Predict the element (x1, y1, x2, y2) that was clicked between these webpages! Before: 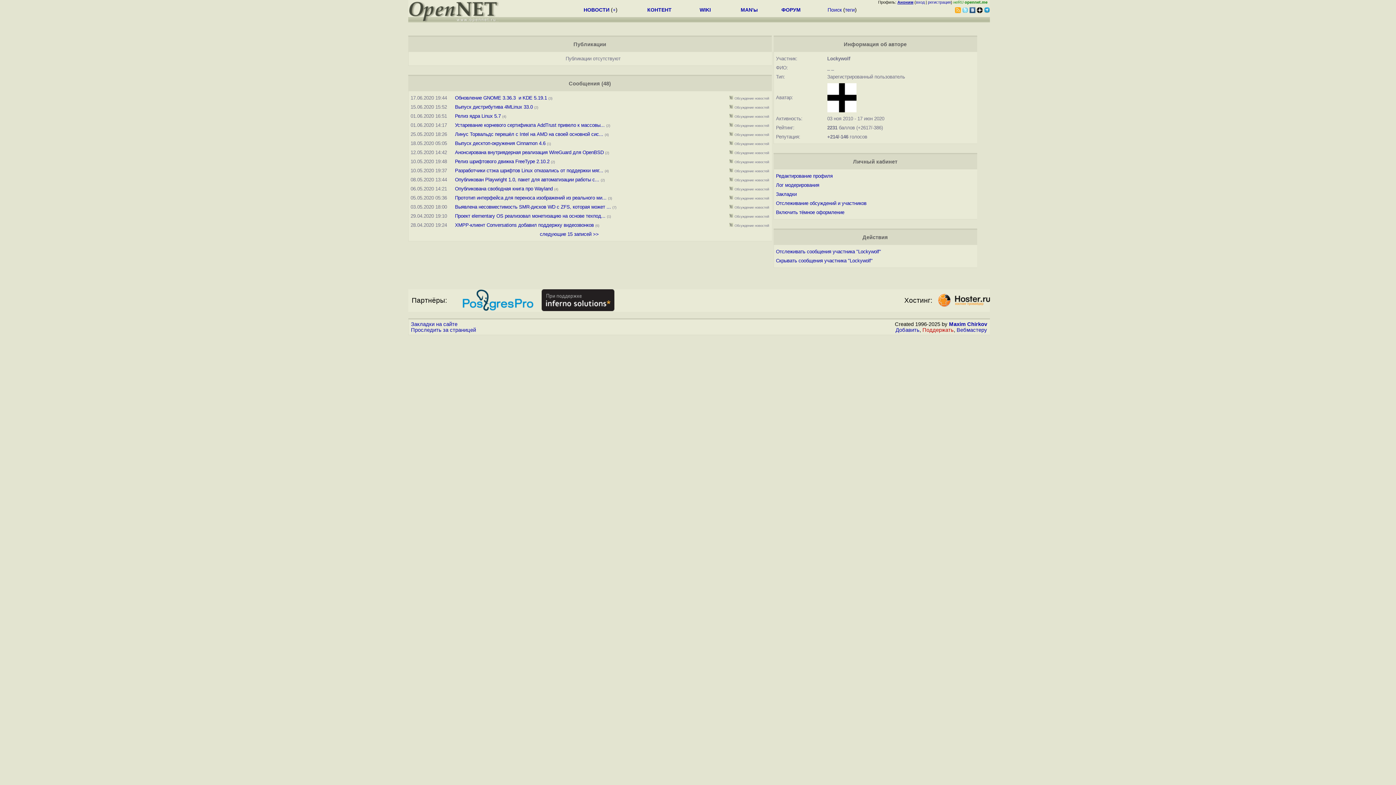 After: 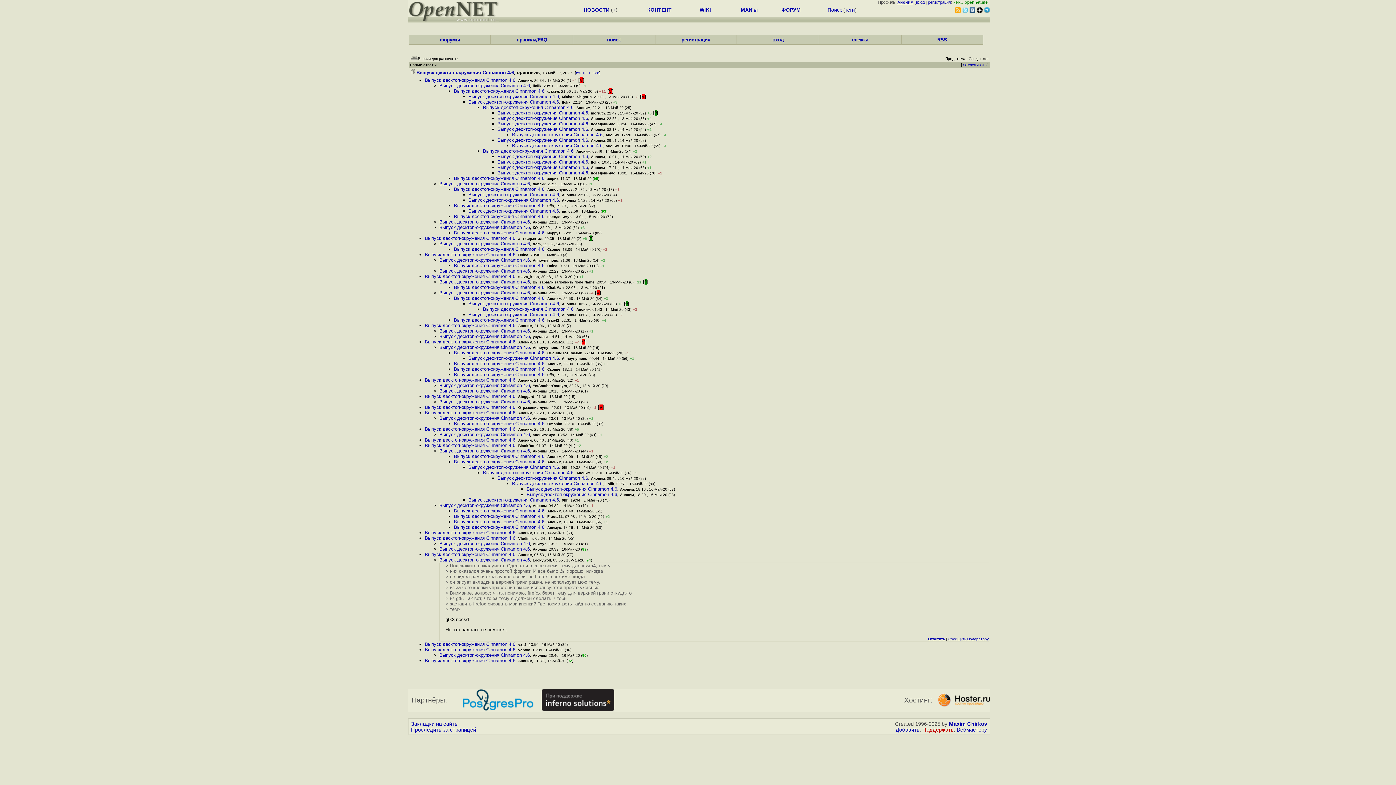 Action: bbox: (729, 140, 733, 146)